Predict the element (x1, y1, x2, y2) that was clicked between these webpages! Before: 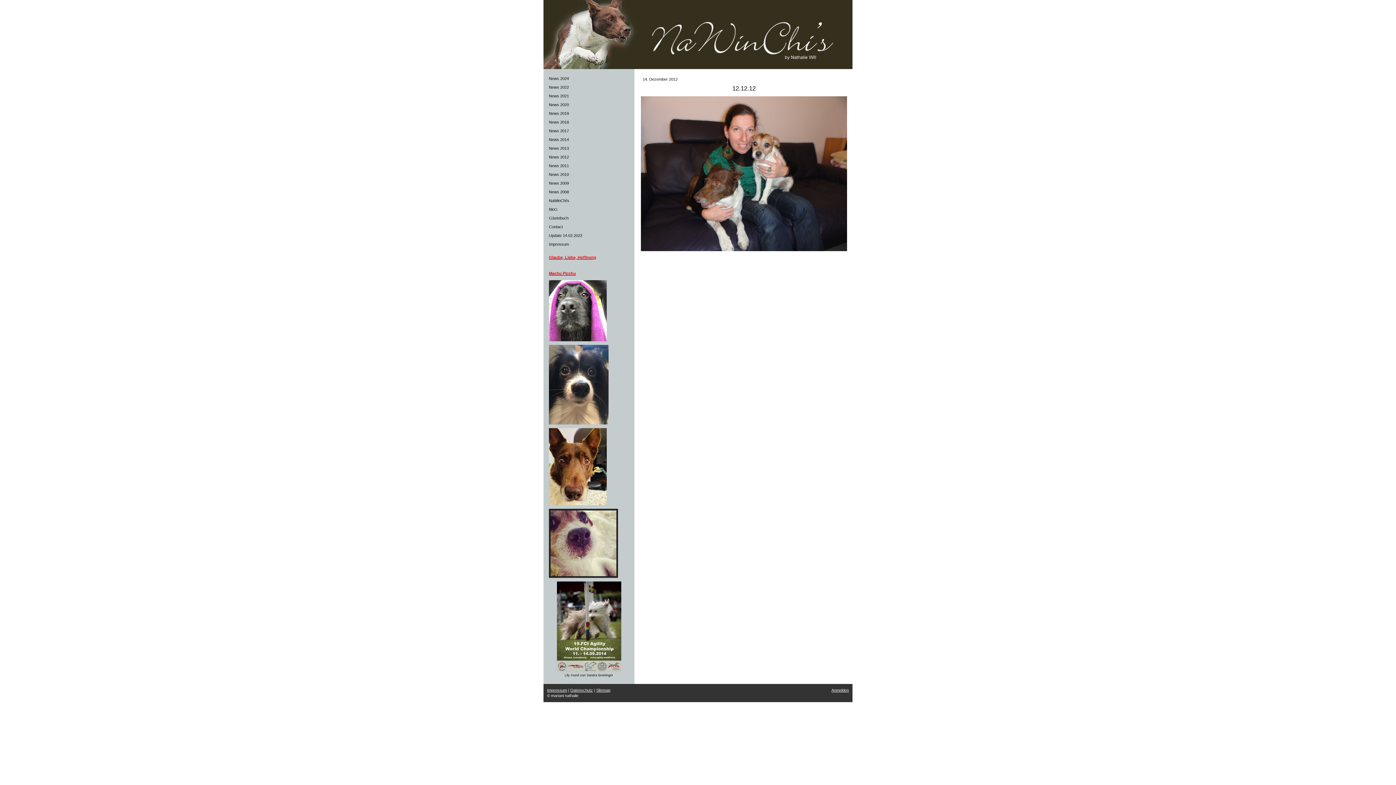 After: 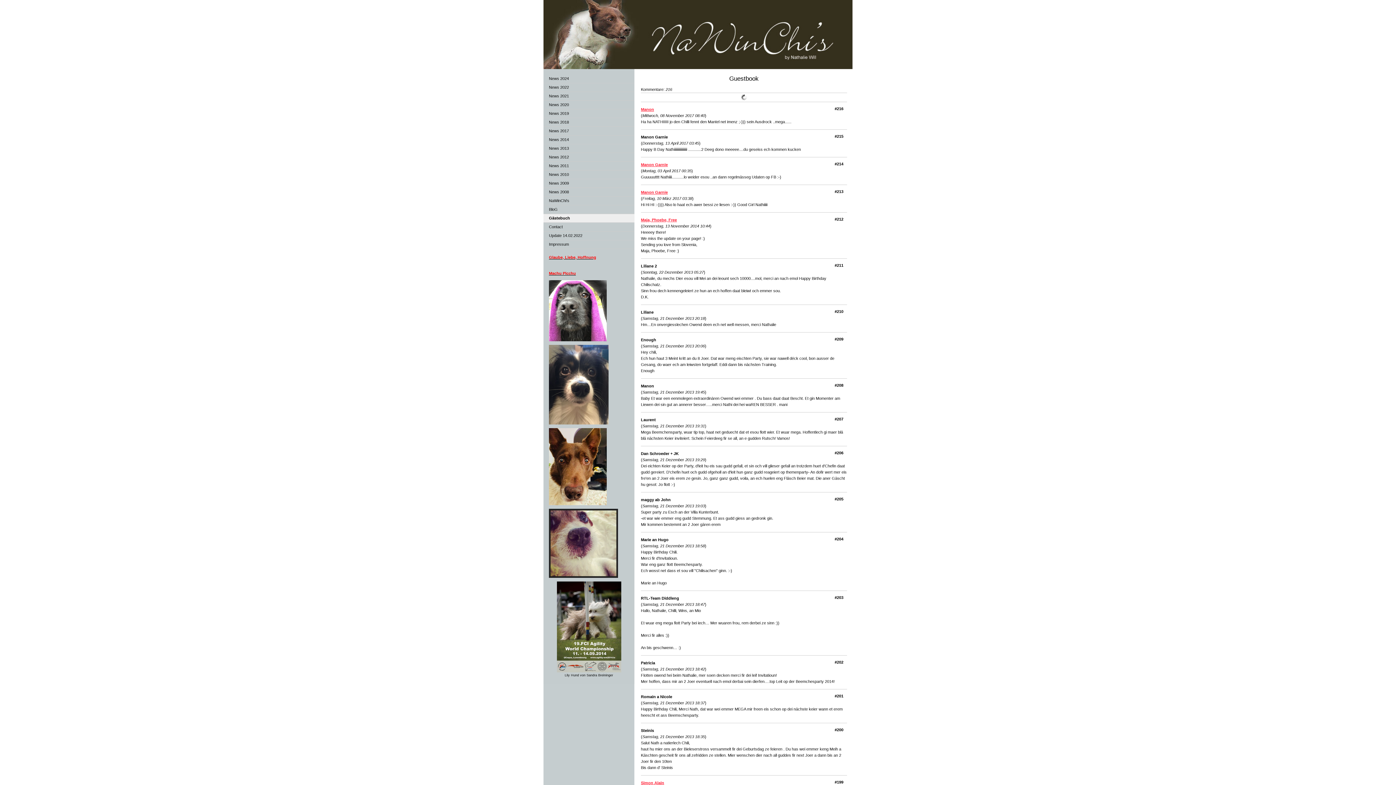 Action: label: Gästebuch bbox: (543, 214, 634, 222)